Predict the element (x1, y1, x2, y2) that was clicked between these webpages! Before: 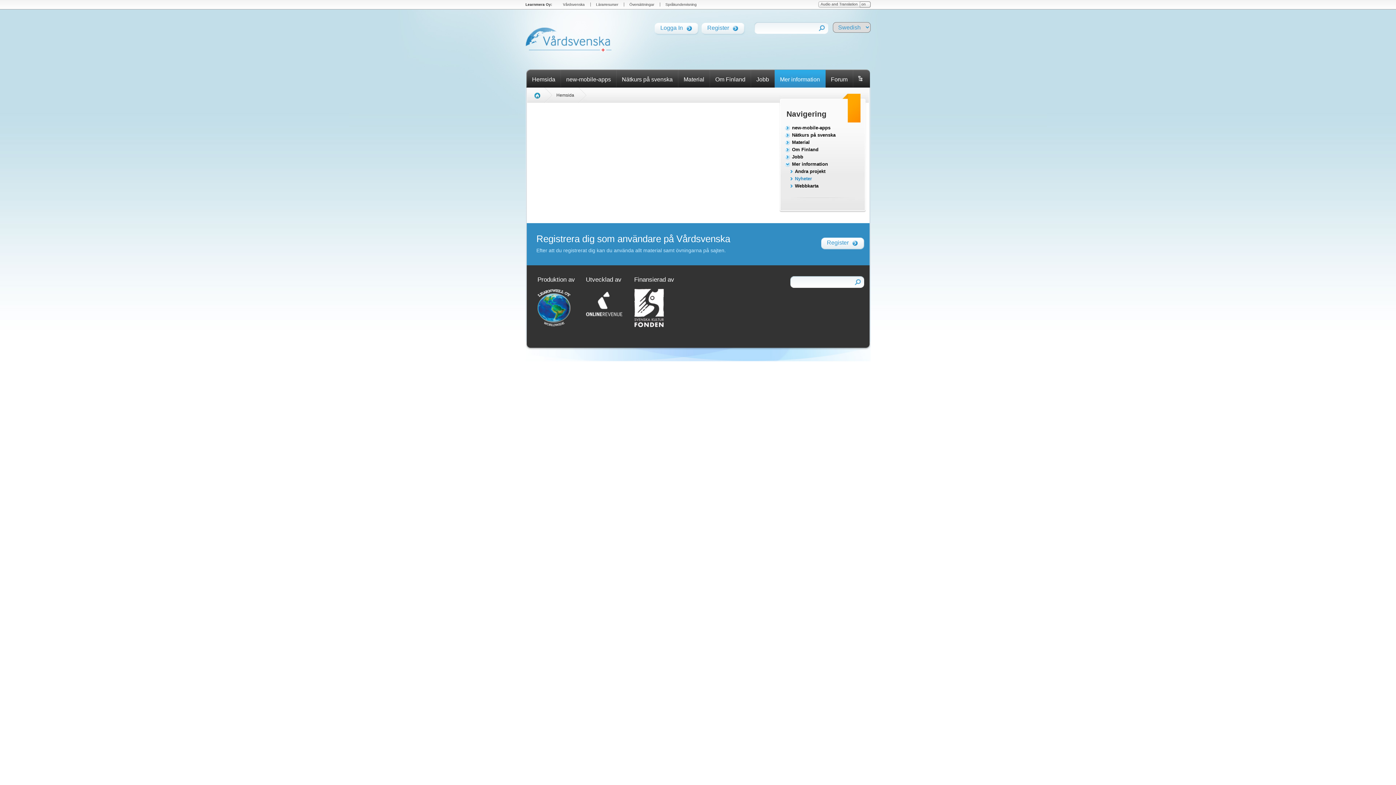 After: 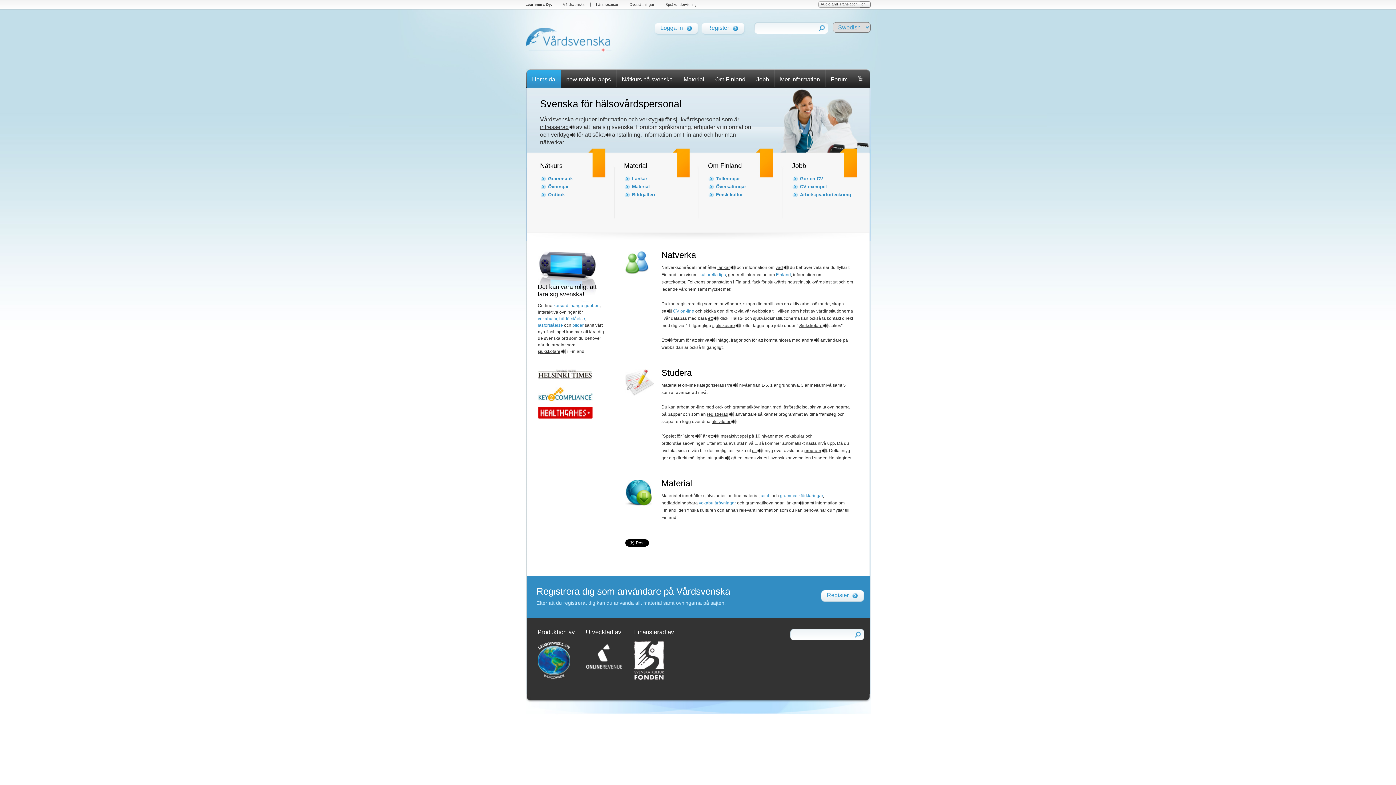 Action: bbox: (526, 69, 560, 87) label: Hemsida